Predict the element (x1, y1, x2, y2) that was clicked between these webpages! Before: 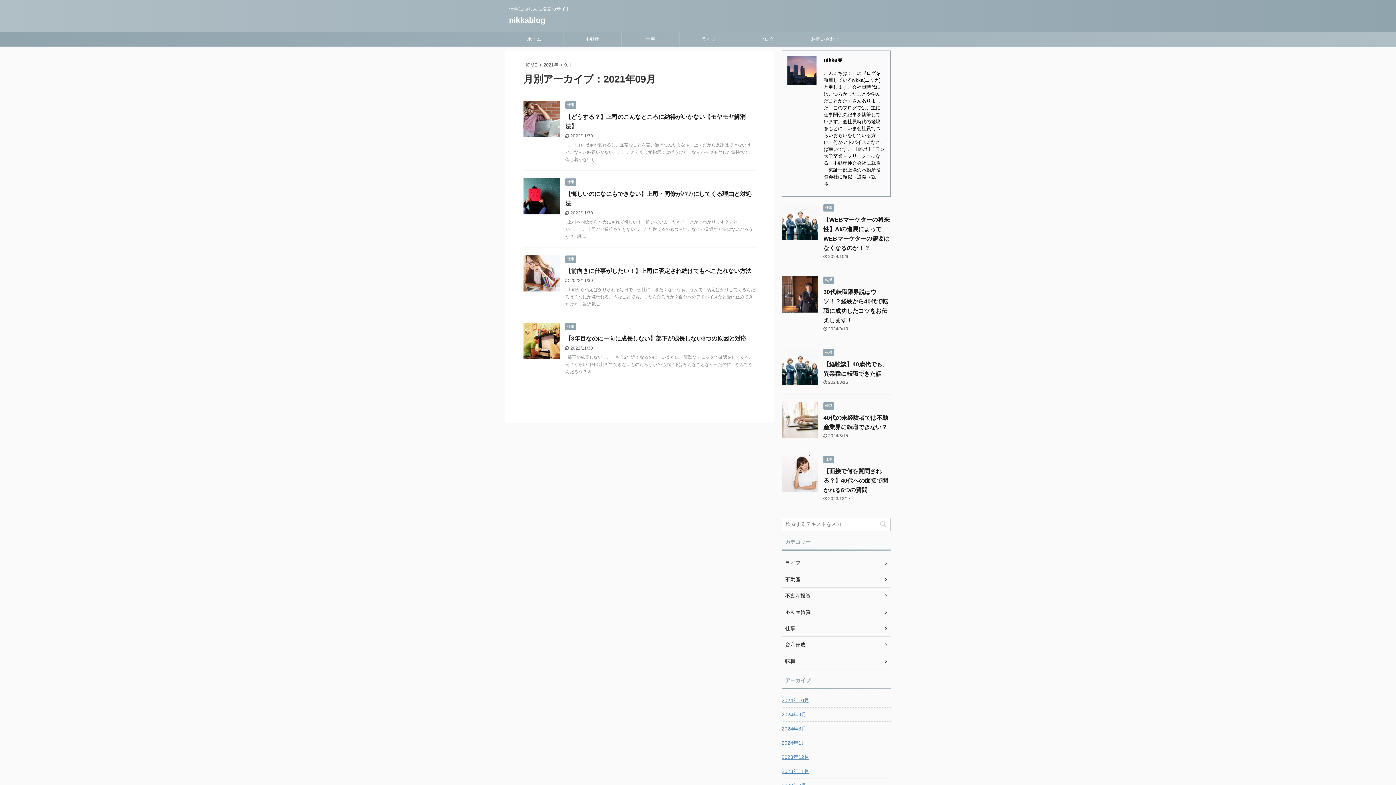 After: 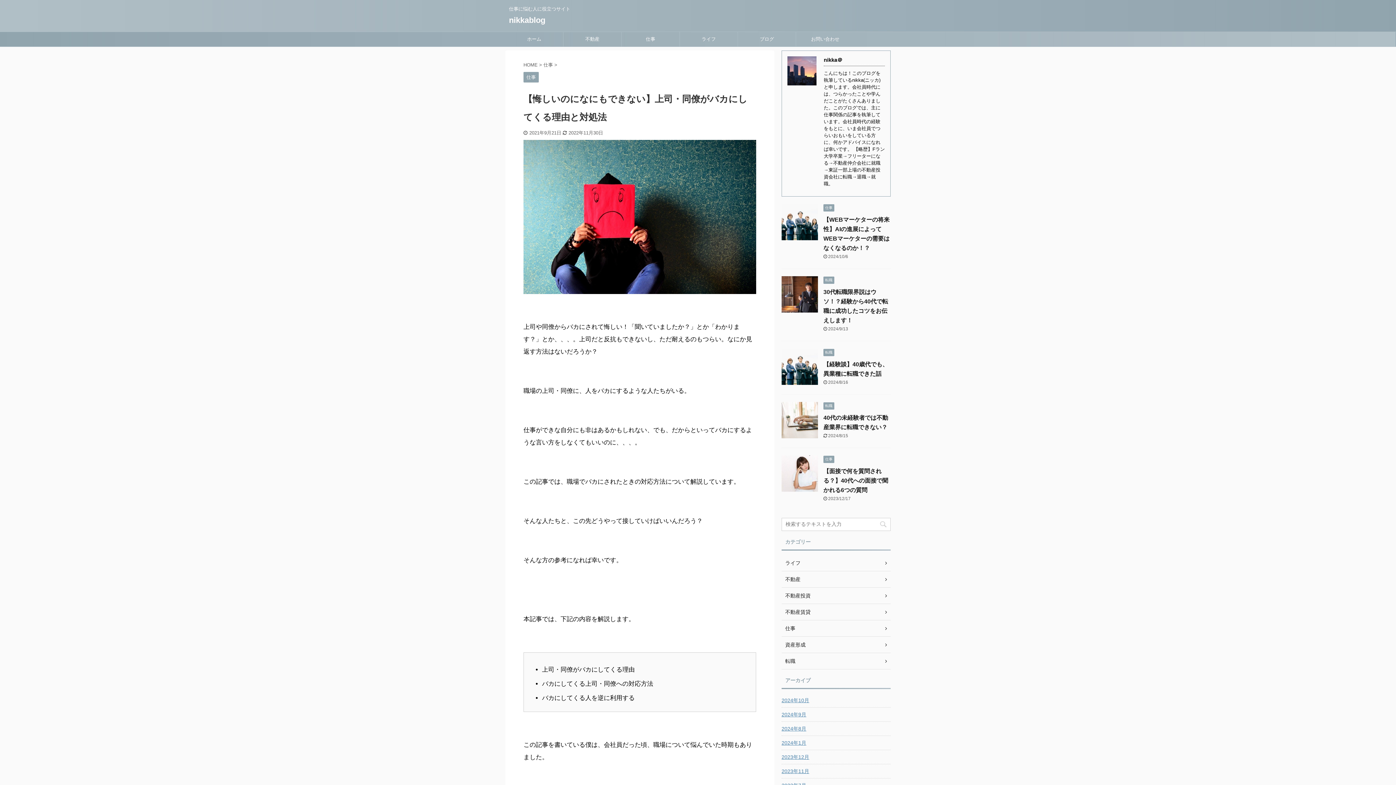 Action: bbox: (523, 208, 560, 214)